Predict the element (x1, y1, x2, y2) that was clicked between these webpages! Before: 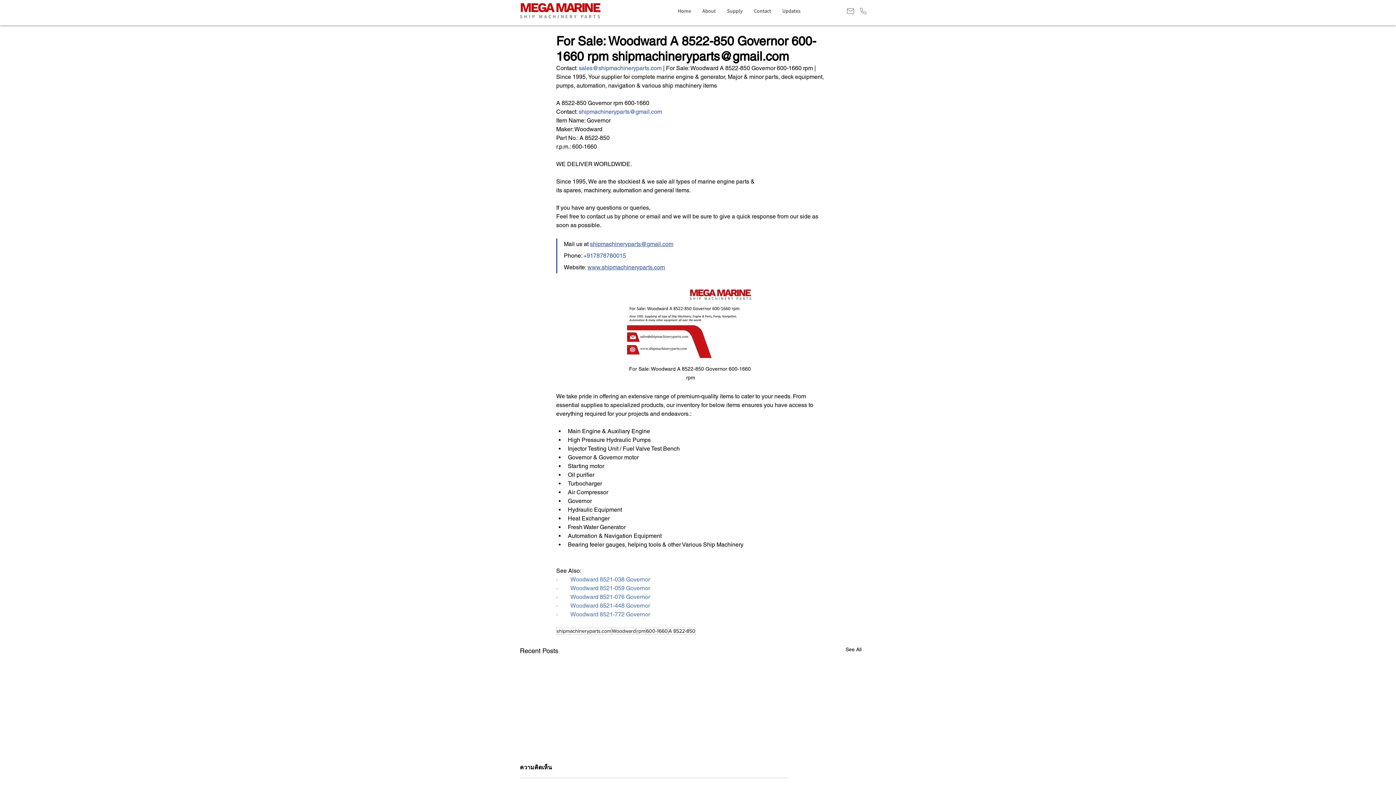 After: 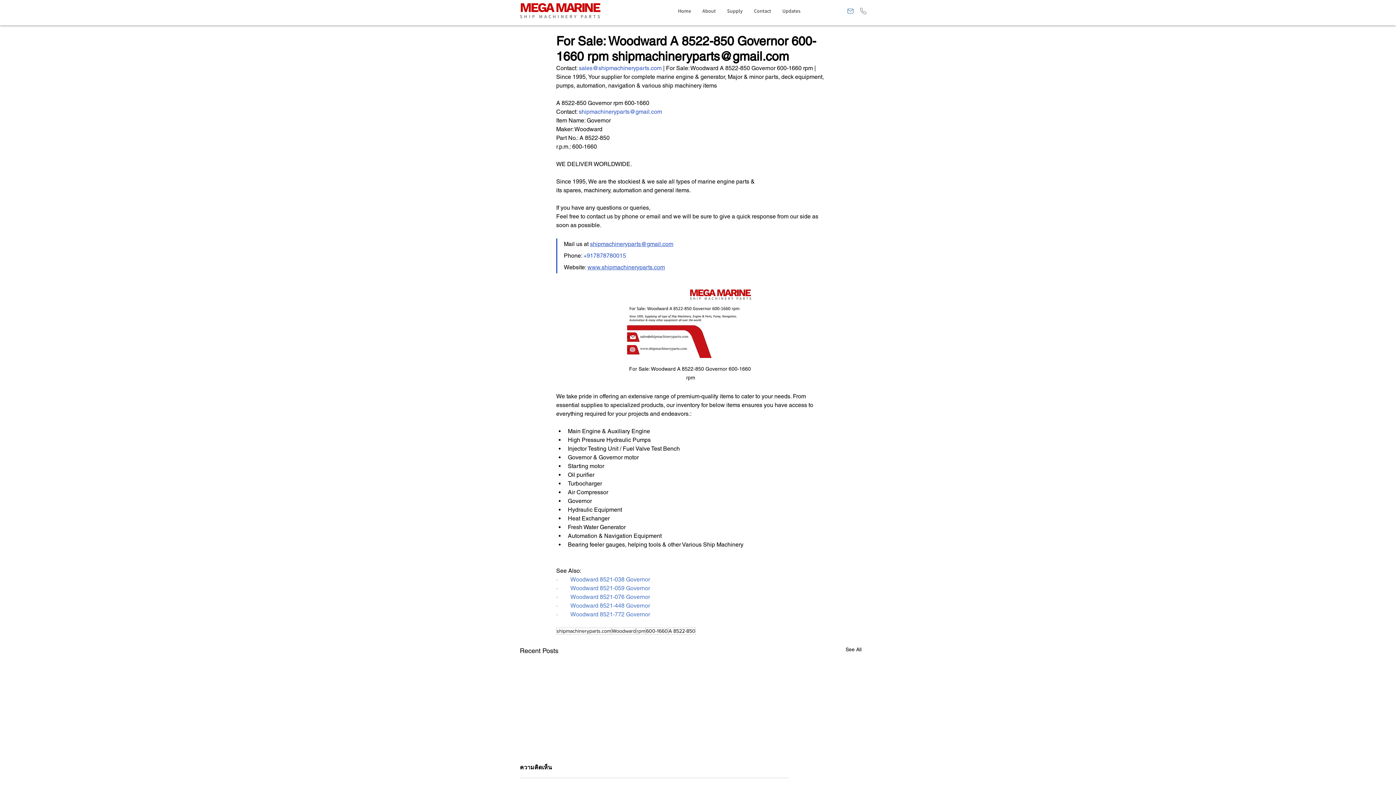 Action: bbox: (845, 5, 856, 16) label: Mail